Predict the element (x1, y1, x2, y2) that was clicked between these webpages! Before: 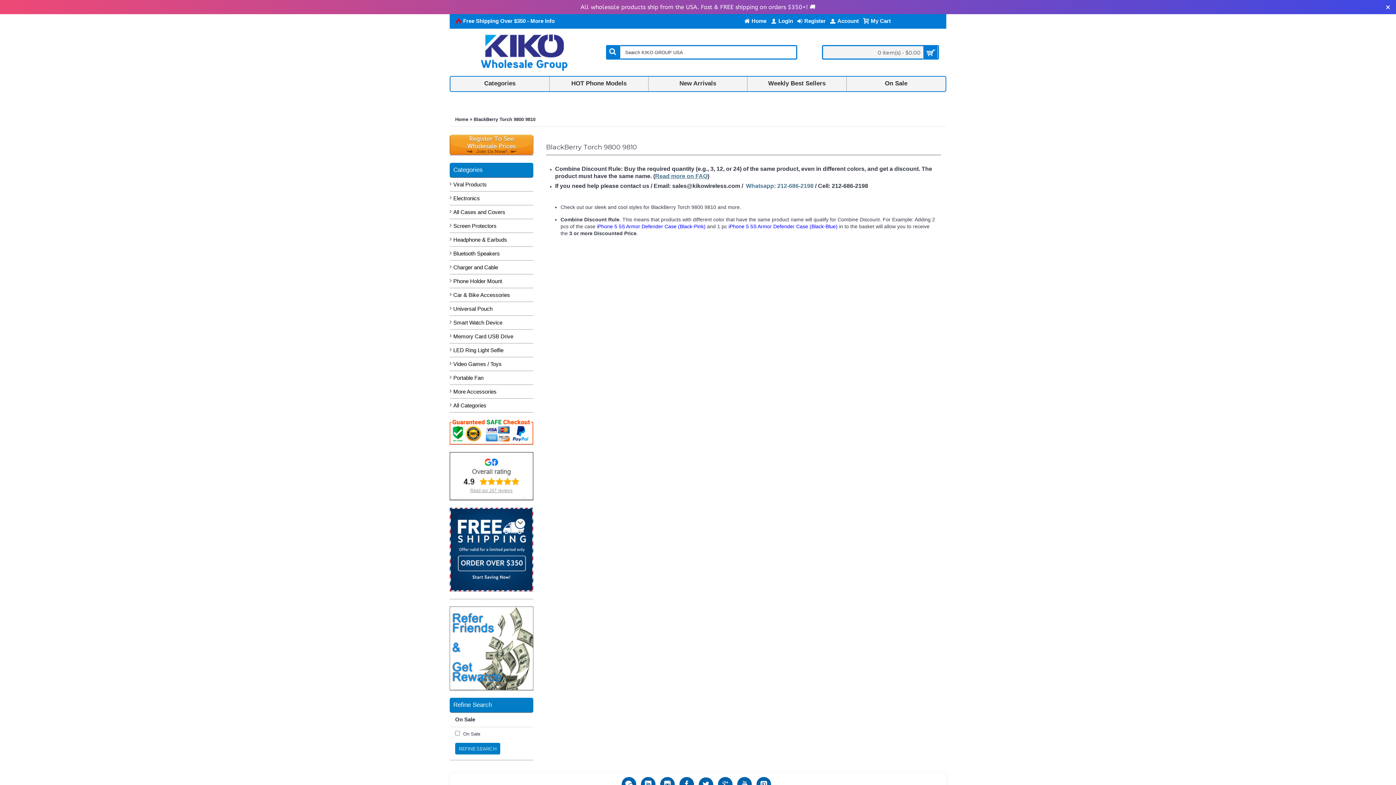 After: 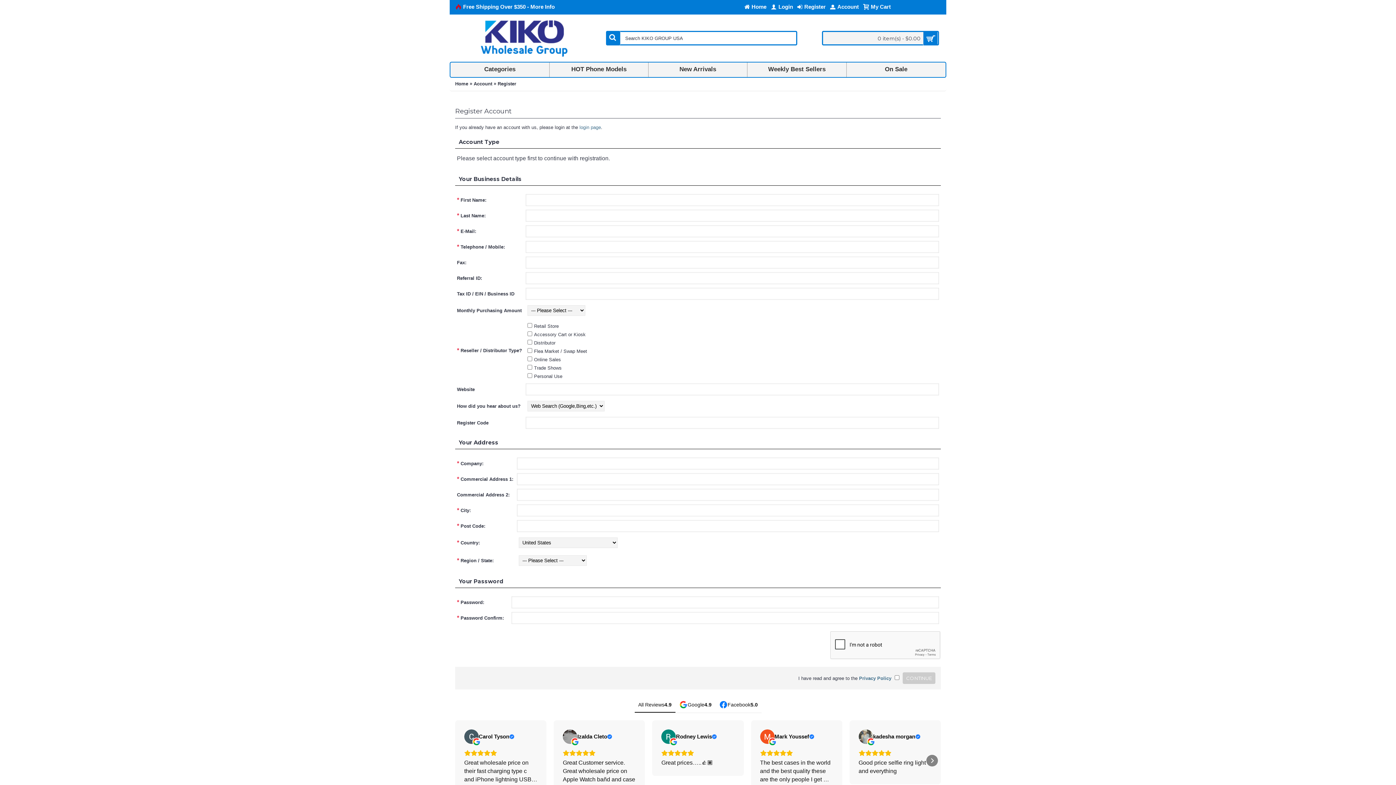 Action: label: Register bbox: (795, 14, 828, 28)